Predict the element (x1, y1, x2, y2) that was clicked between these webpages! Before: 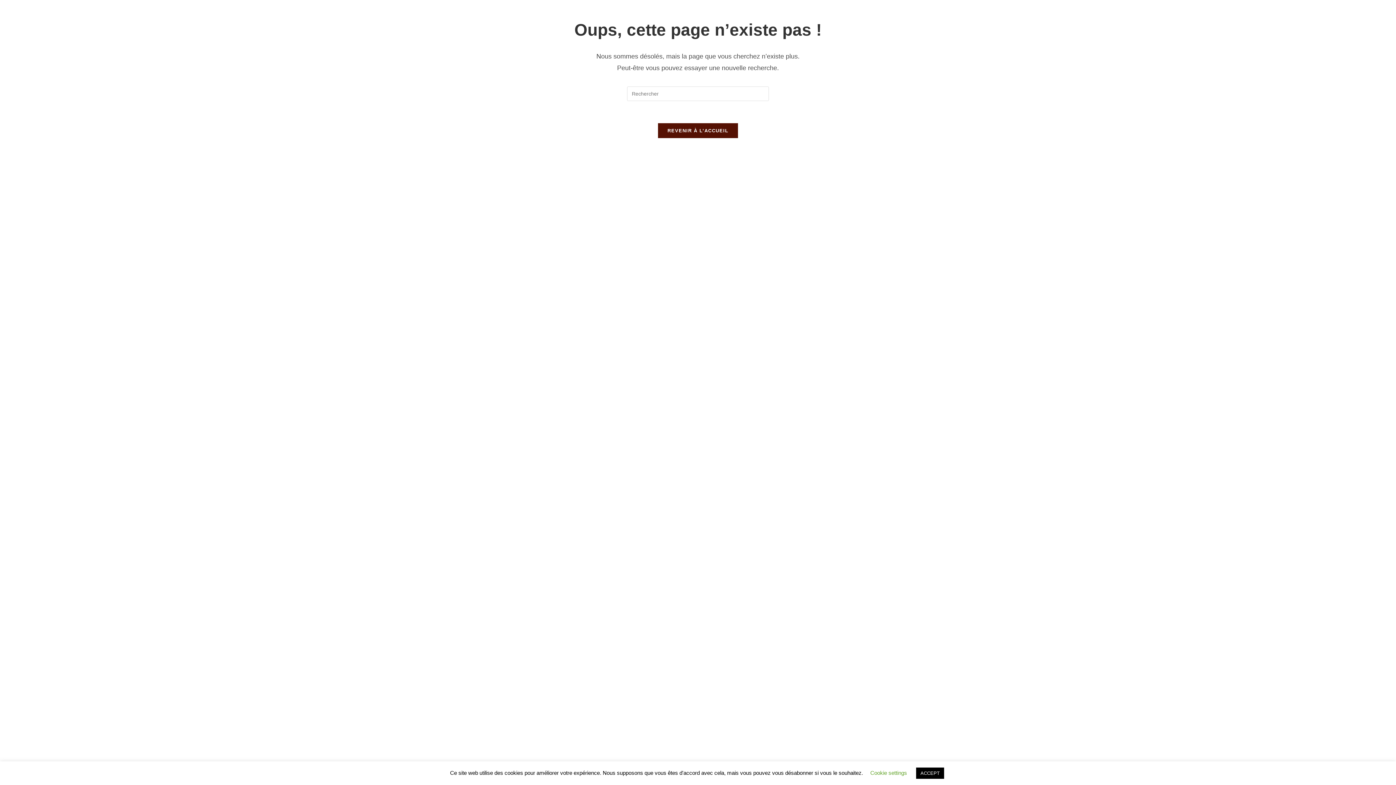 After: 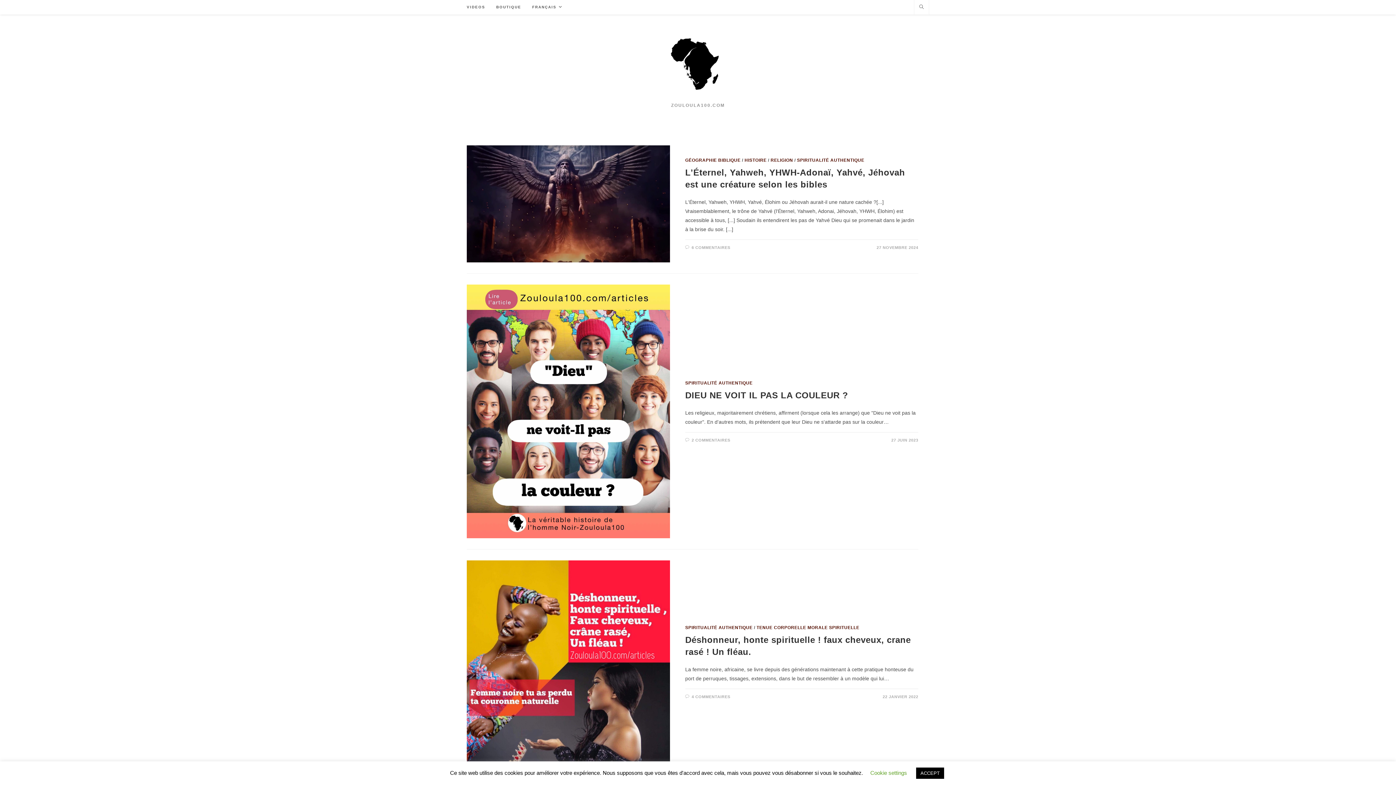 Action: label: REVENIR À L’ACCUEIL bbox: (657, 122, 738, 138)